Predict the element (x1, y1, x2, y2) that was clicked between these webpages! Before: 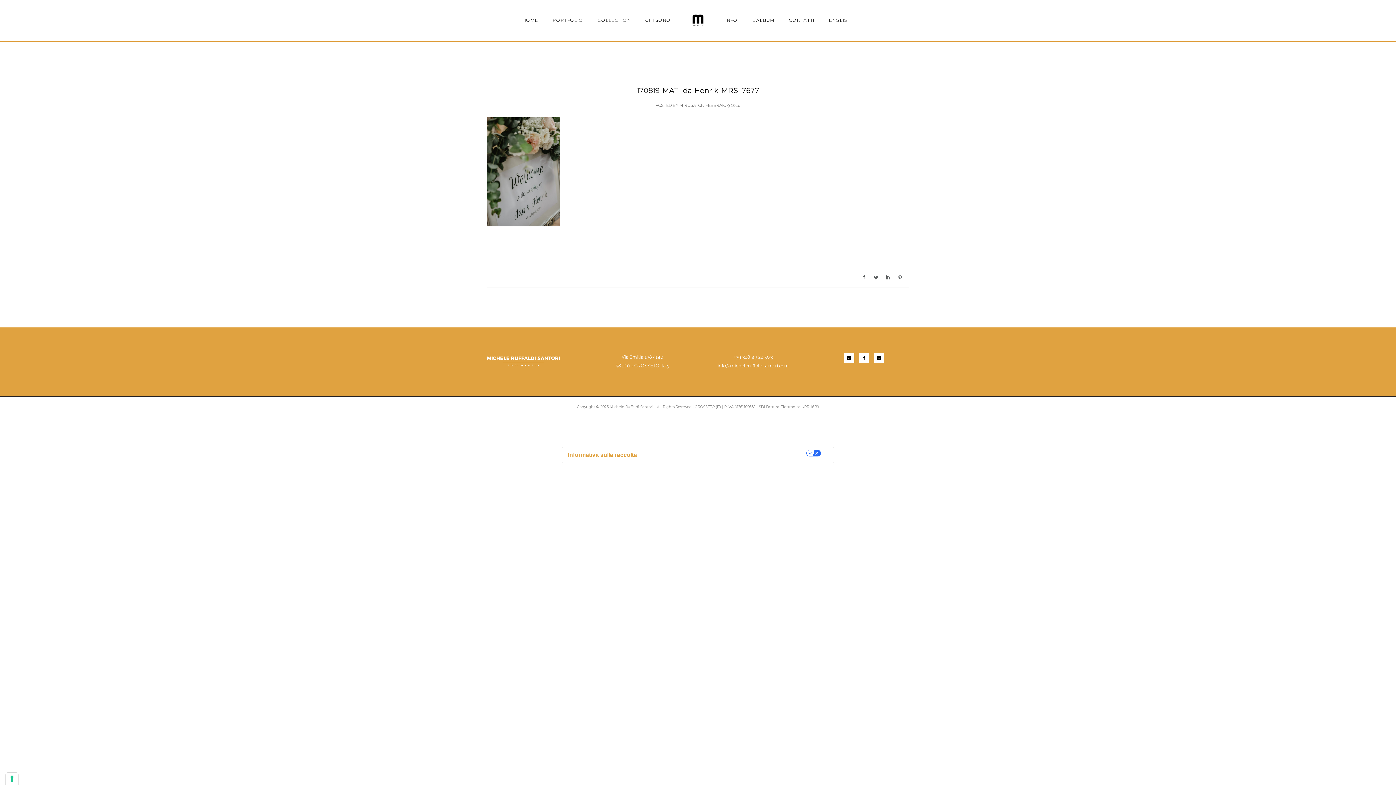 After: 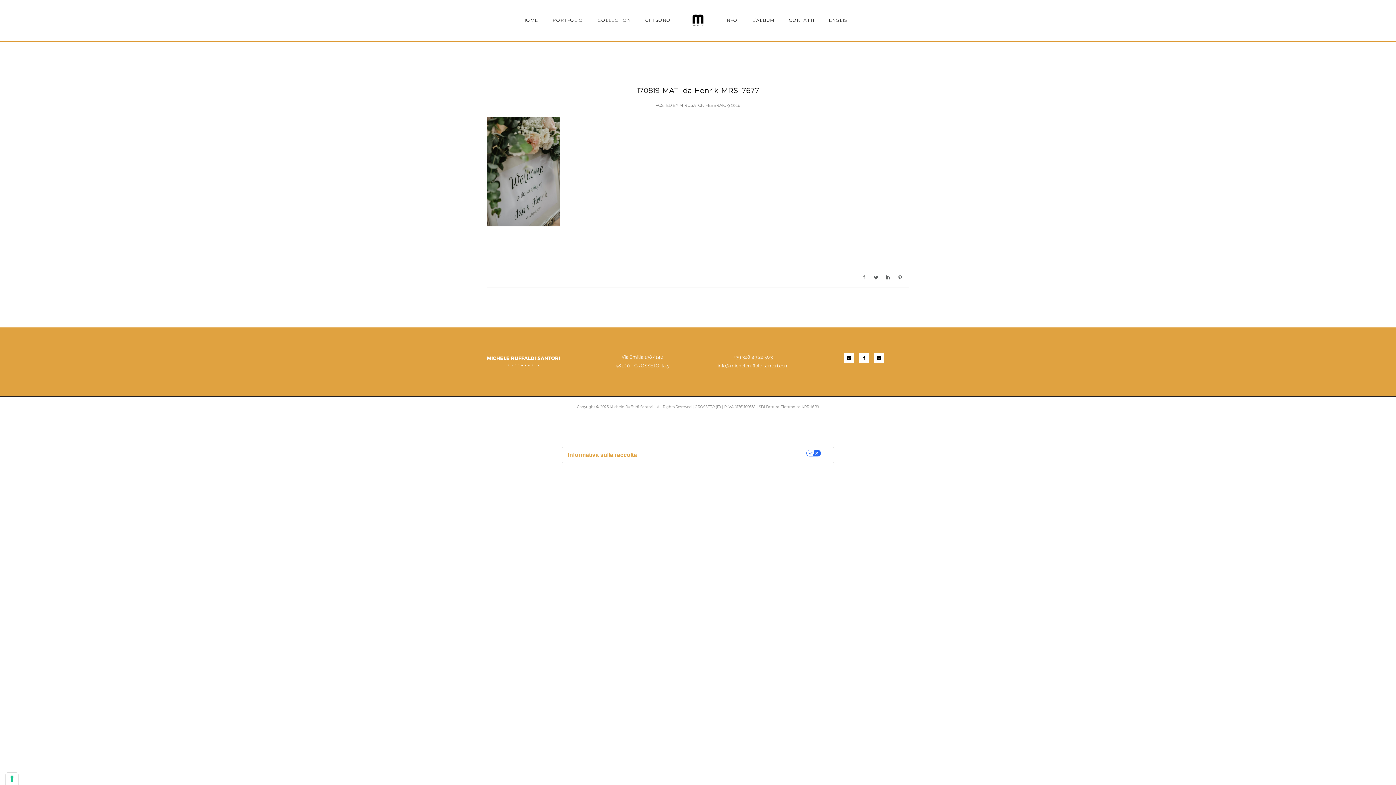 Action: bbox: (861, 271, 867, 283)